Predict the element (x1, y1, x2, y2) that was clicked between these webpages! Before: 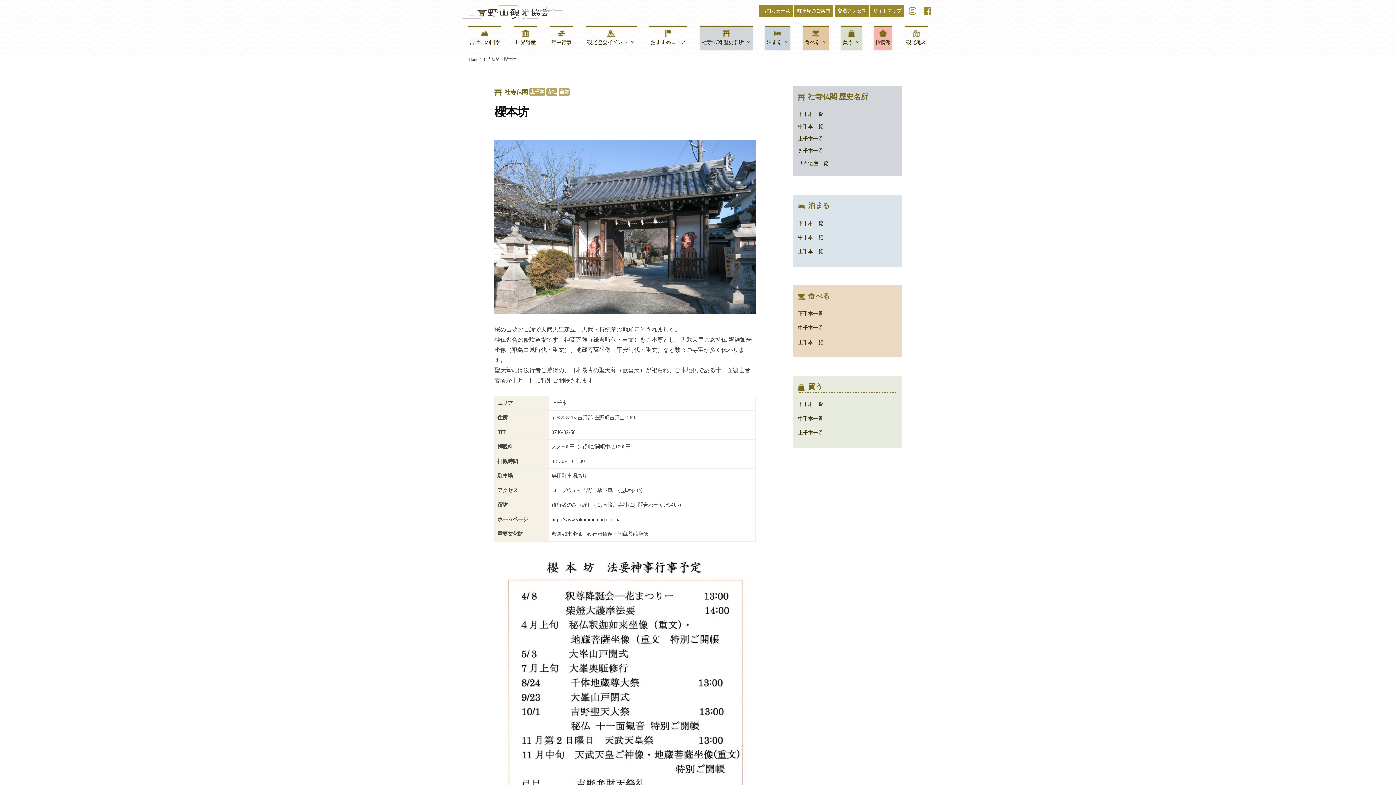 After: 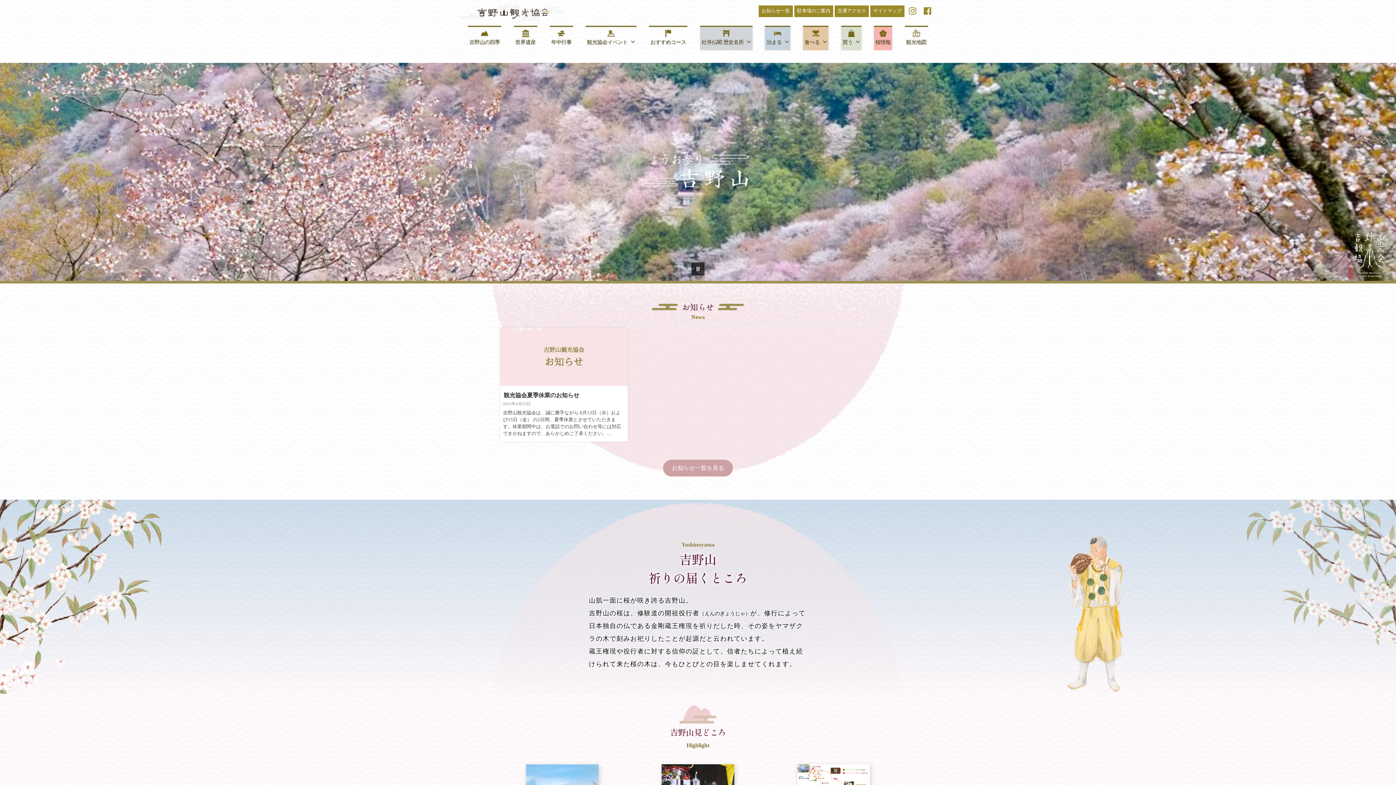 Action: bbox: (461, 9, 563, 15)